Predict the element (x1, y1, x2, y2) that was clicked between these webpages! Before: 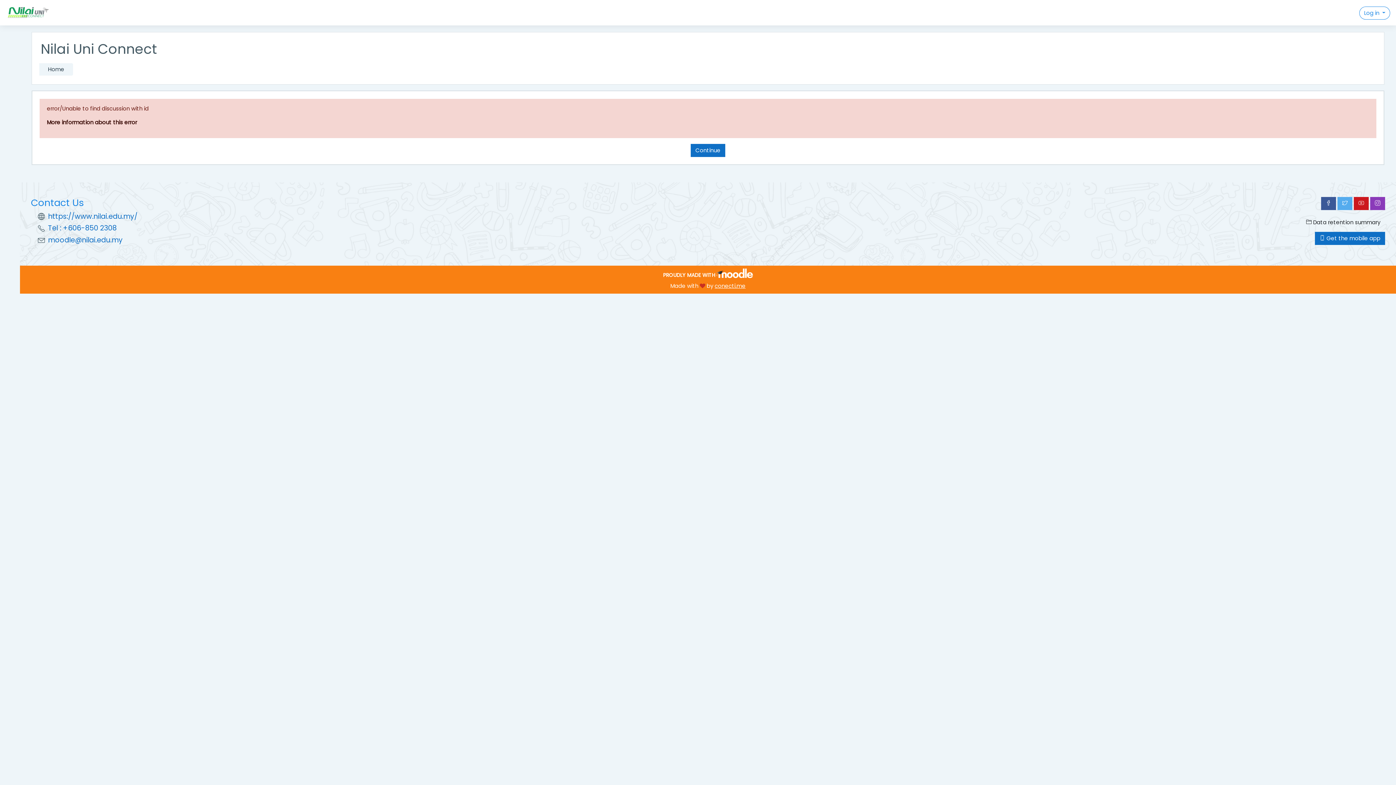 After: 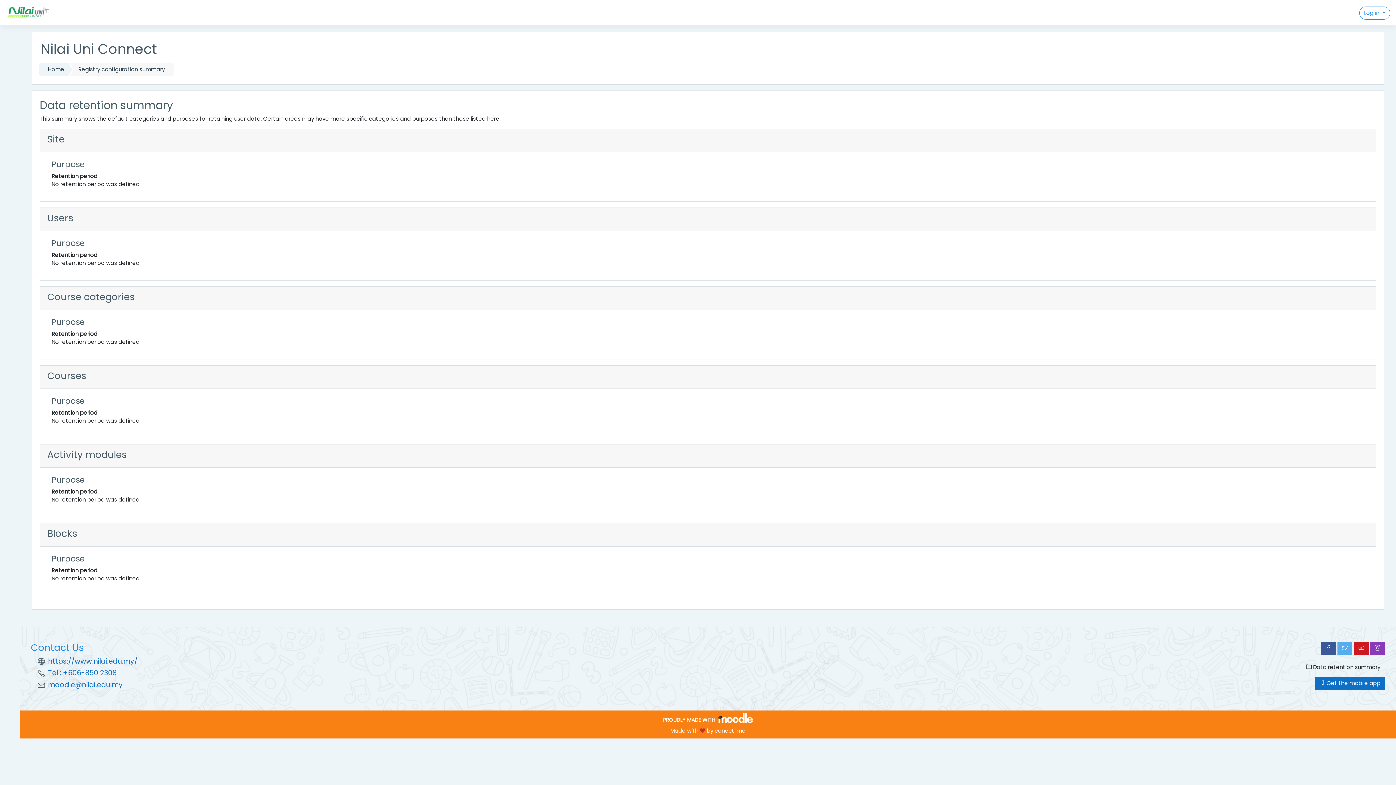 Action: bbox: (1301, 216, 1385, 229) label:  Data retention summary